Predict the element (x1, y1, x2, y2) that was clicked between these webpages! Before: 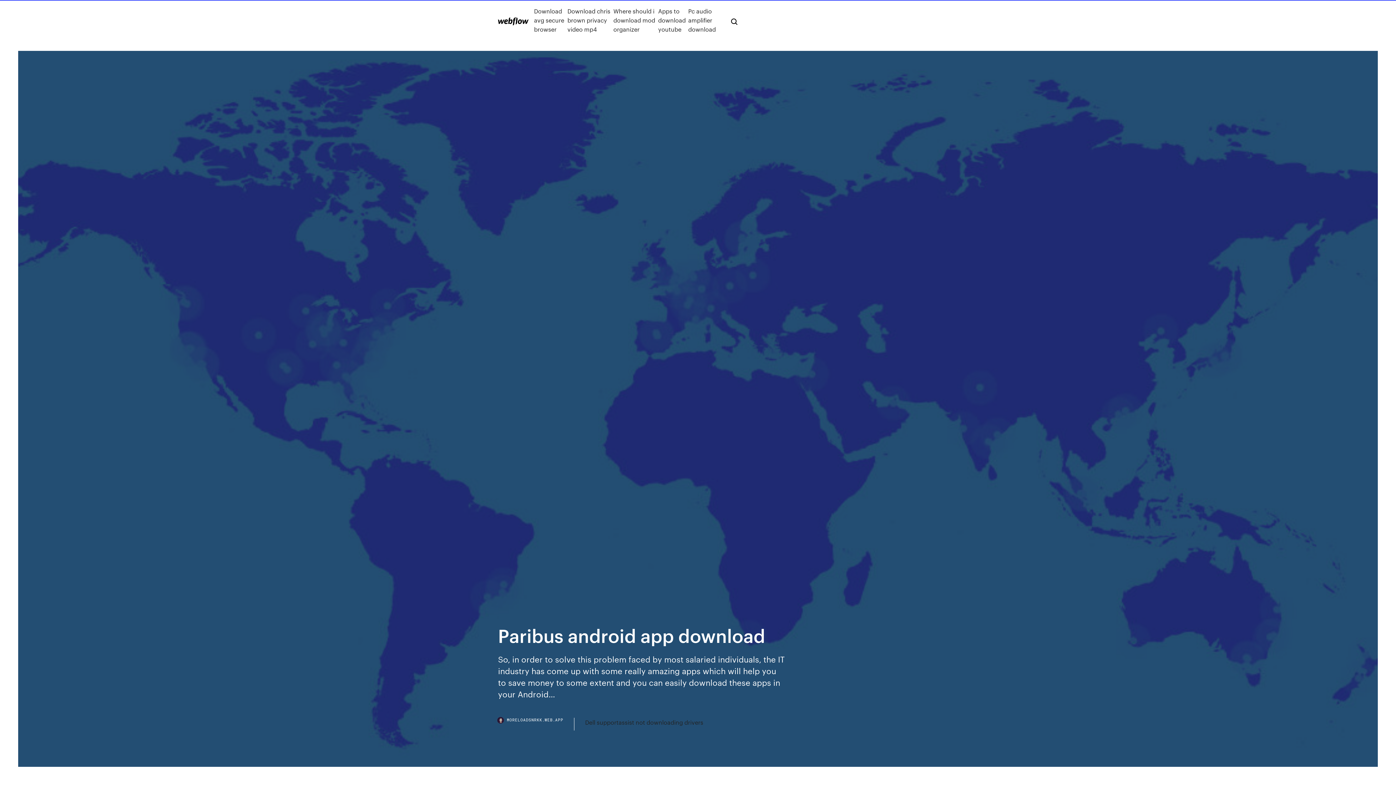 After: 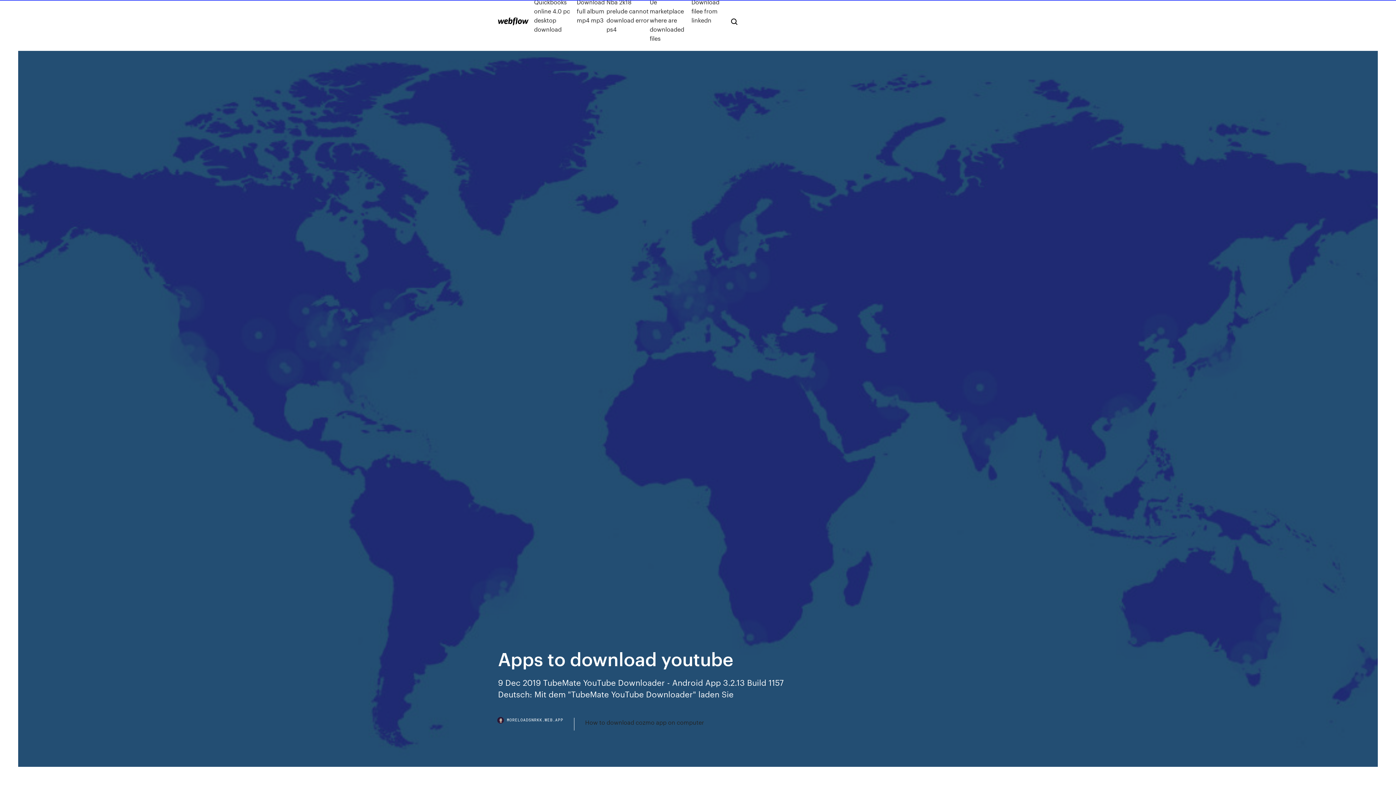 Action: label: Apps to download youtube bbox: (658, 6, 688, 33)